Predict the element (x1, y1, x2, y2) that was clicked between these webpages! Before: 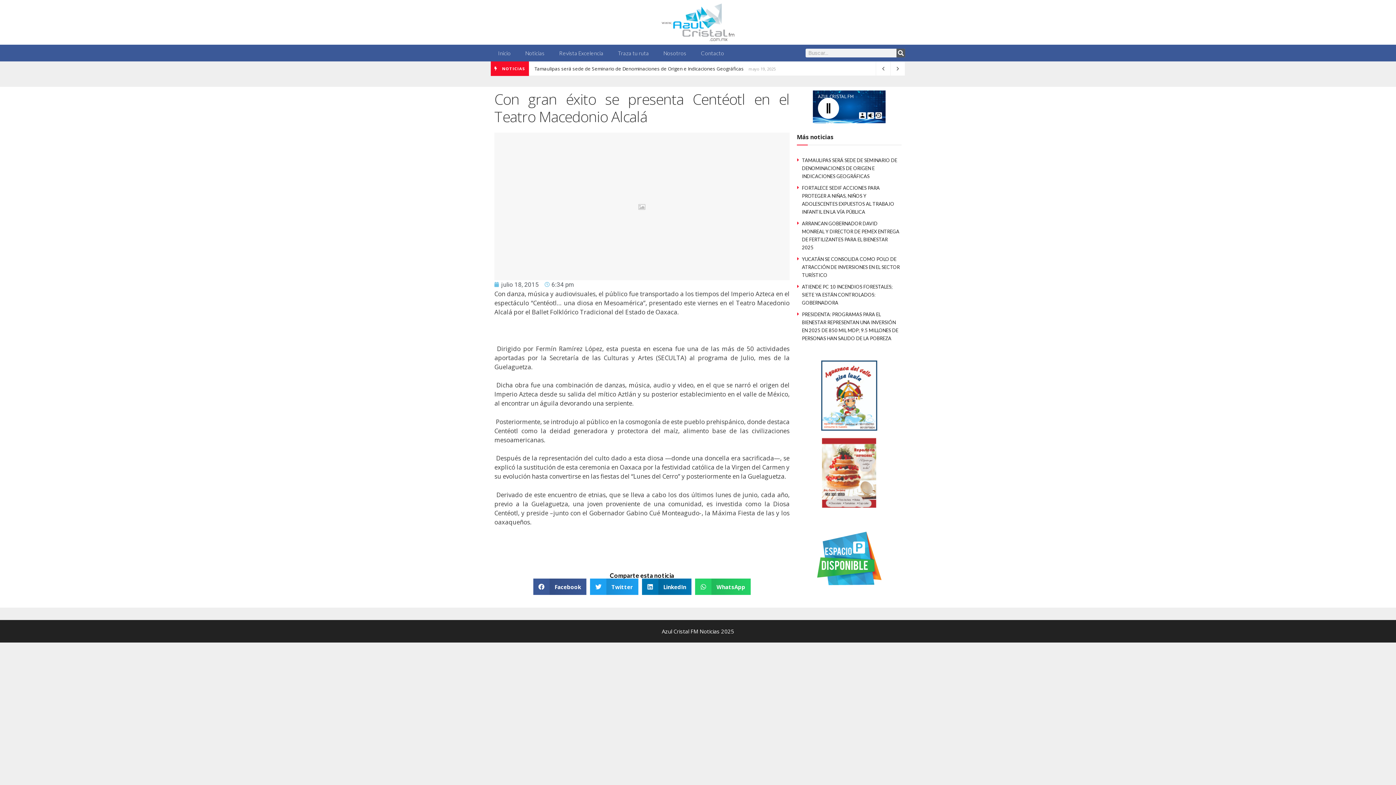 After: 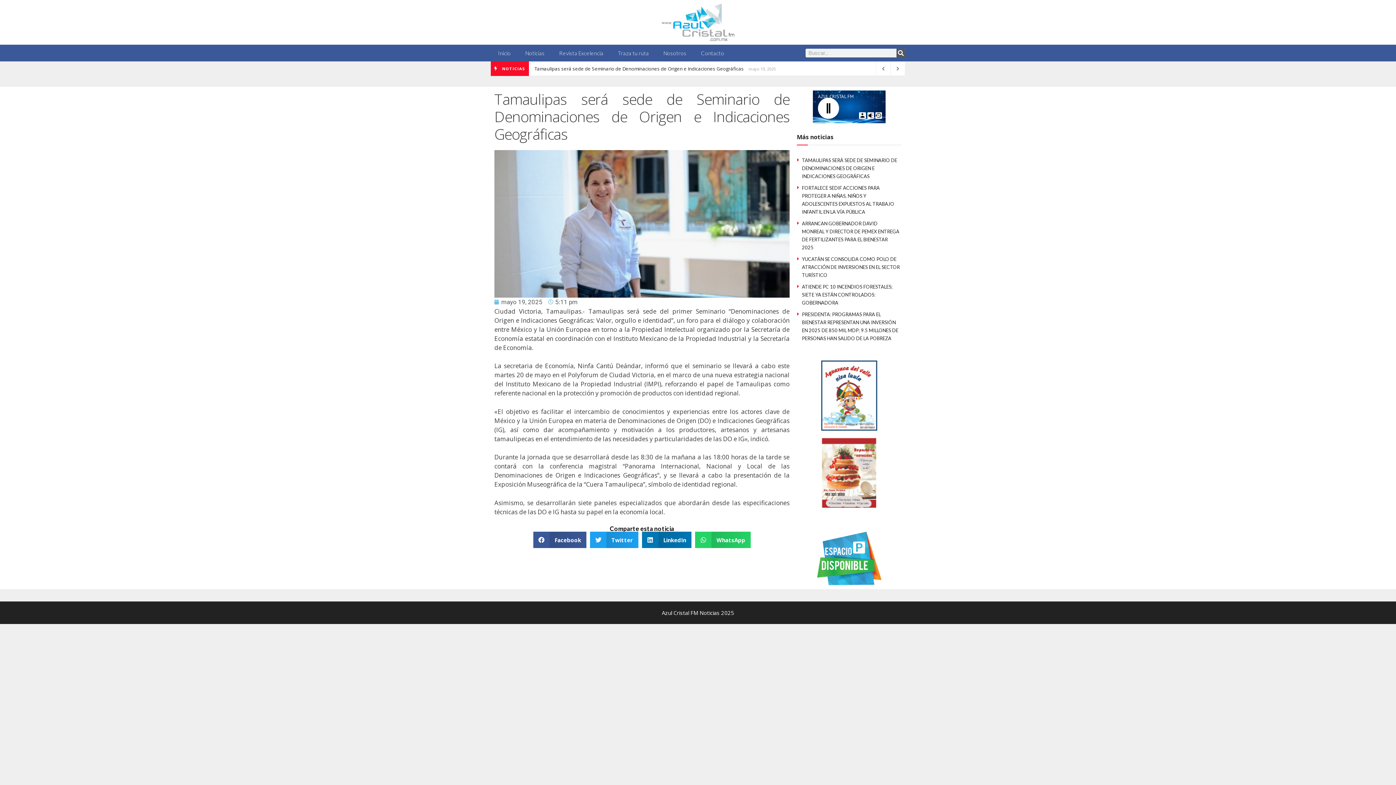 Action: label: TAMAULIPAS SERÁ SEDE DE SEMINARIO DE DENOMINACIONES DE ORIGEN E INDICACIONES GEOGRÁFICAS bbox: (802, 157, 897, 179)